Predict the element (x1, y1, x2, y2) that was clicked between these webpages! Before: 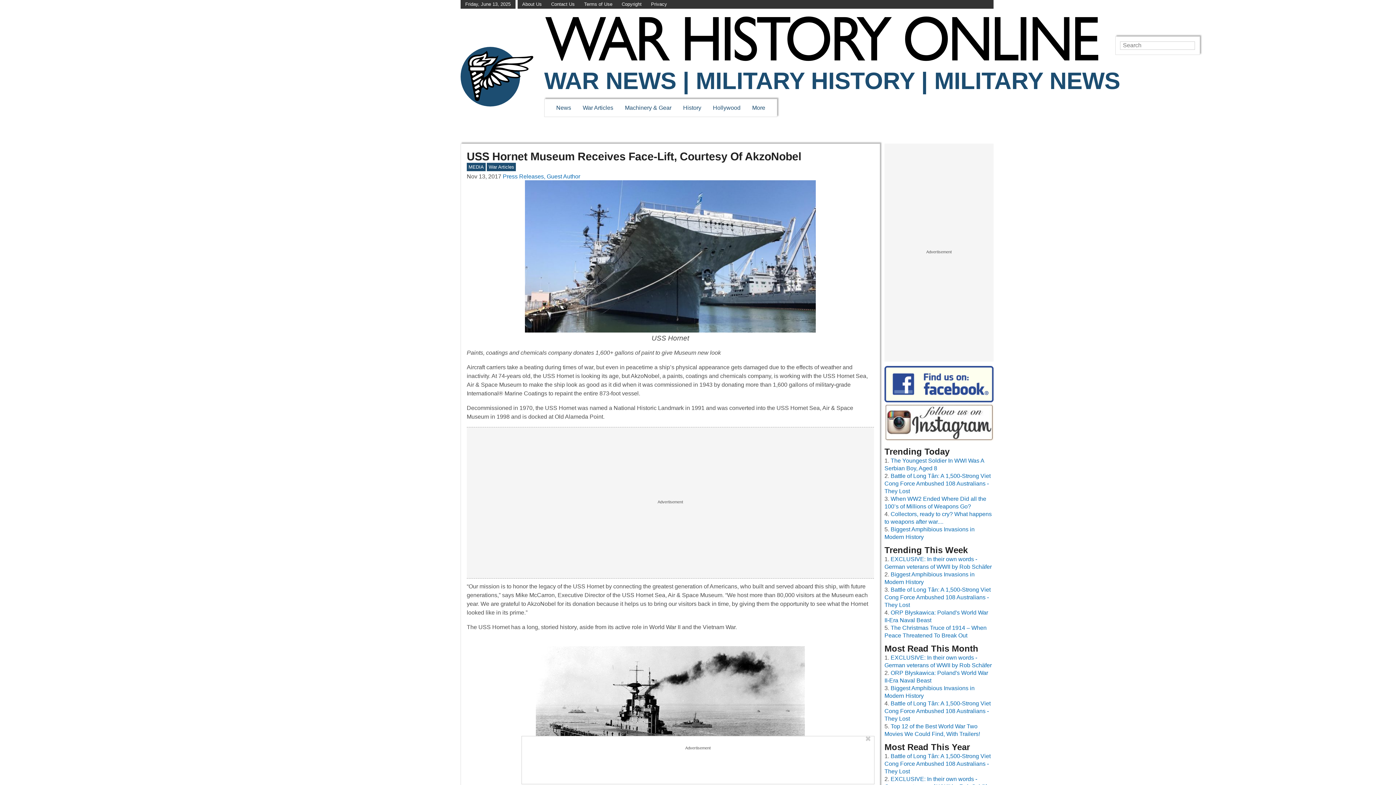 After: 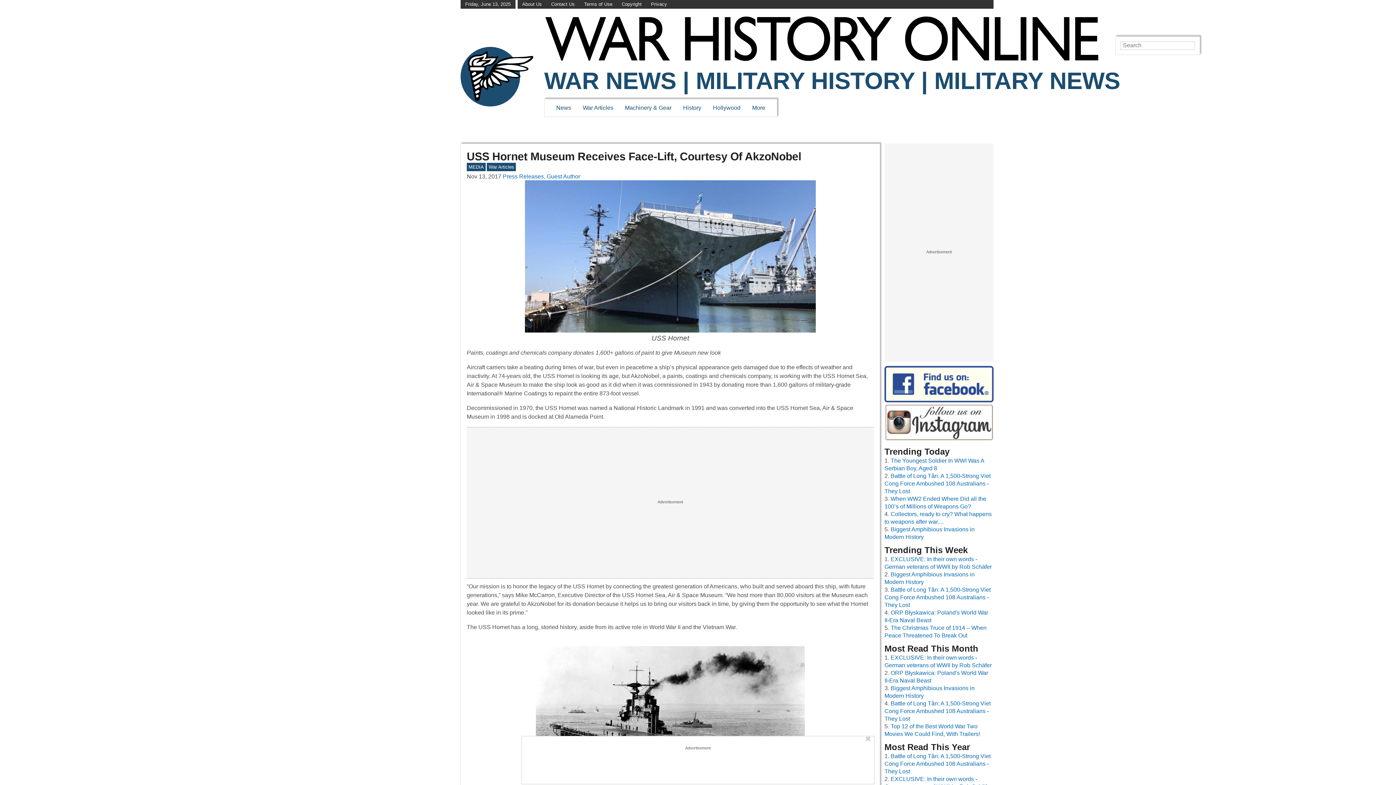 Action: label: Privacy bbox: (651, 1, 667, 7)